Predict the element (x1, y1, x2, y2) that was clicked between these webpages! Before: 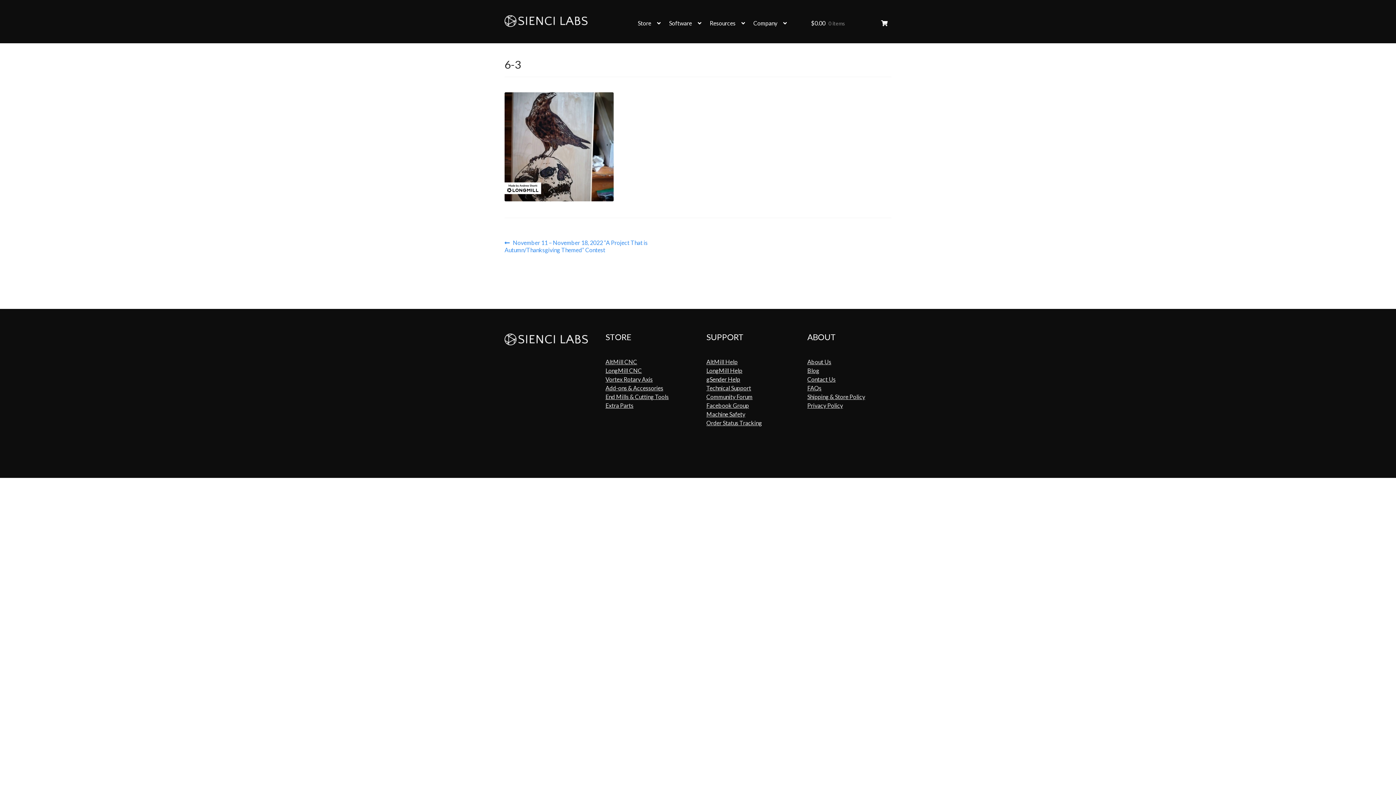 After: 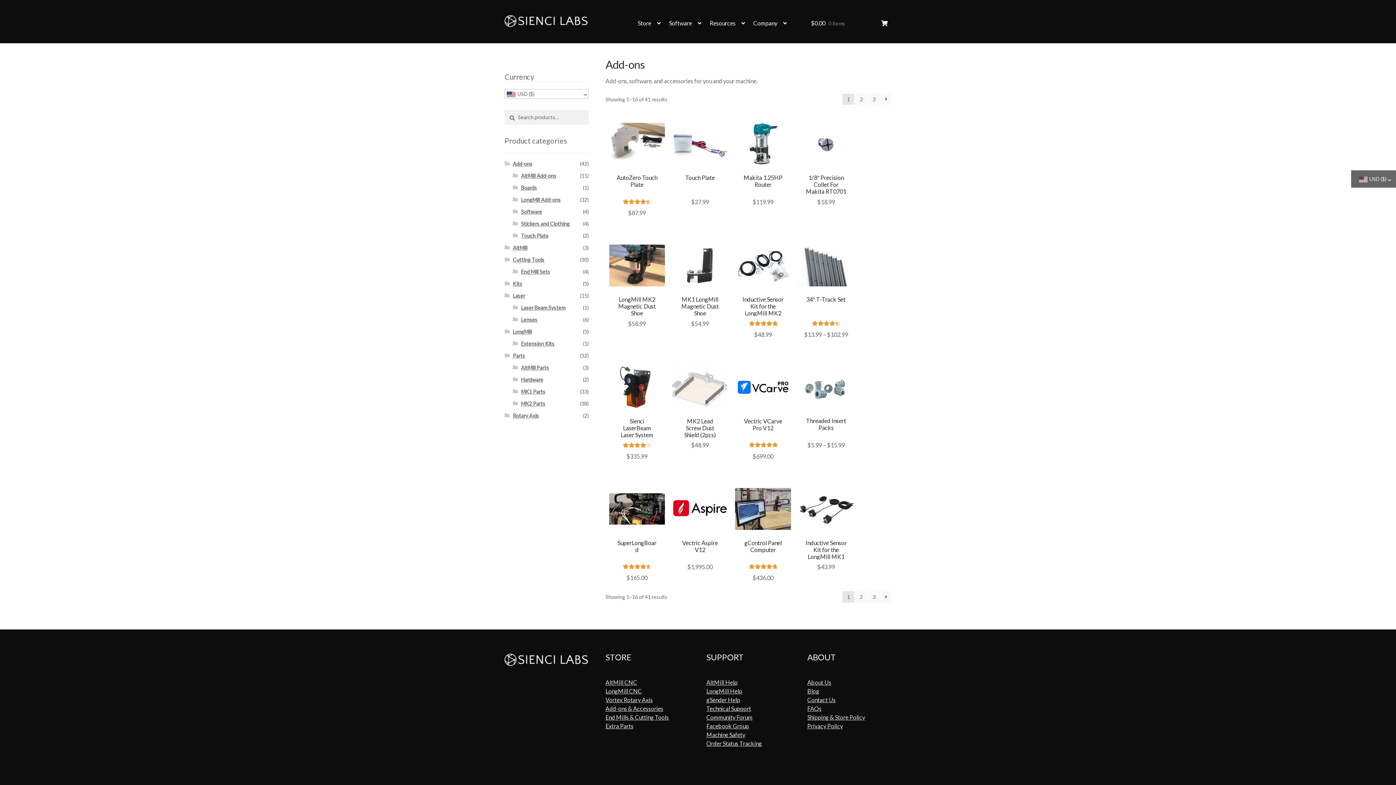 Action: label: Add-ons & Accessories bbox: (605, 384, 663, 391)